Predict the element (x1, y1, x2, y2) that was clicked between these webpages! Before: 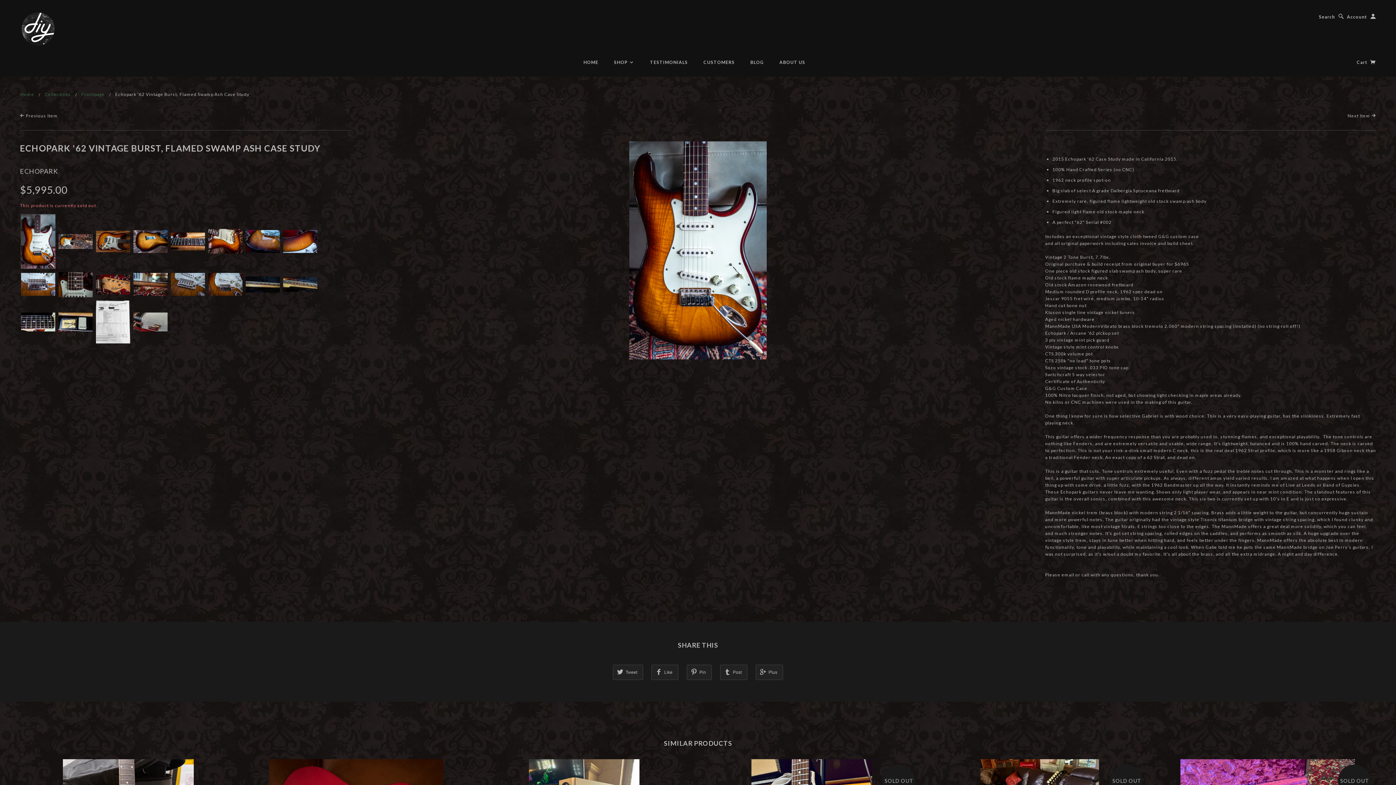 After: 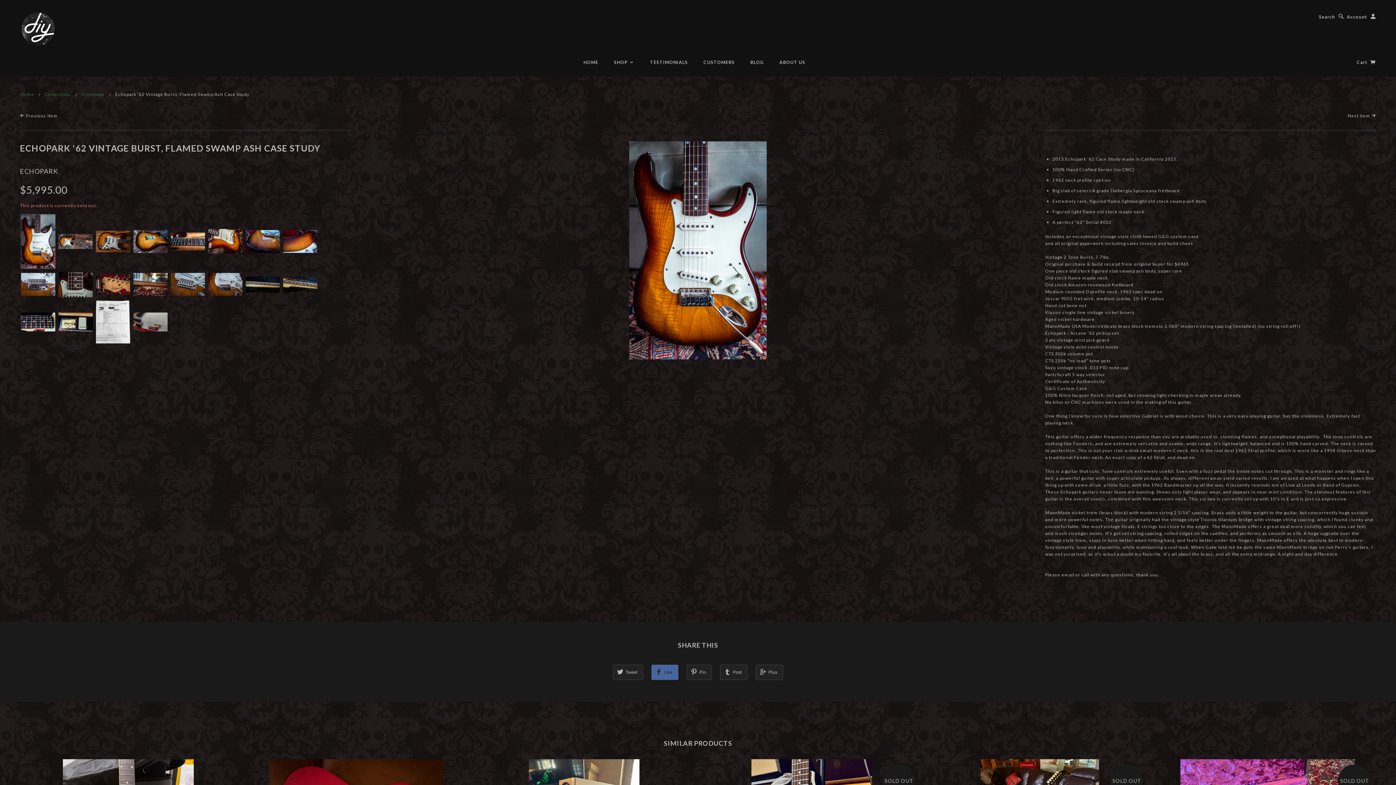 Action: label: Like bbox: (651, 665, 678, 680)